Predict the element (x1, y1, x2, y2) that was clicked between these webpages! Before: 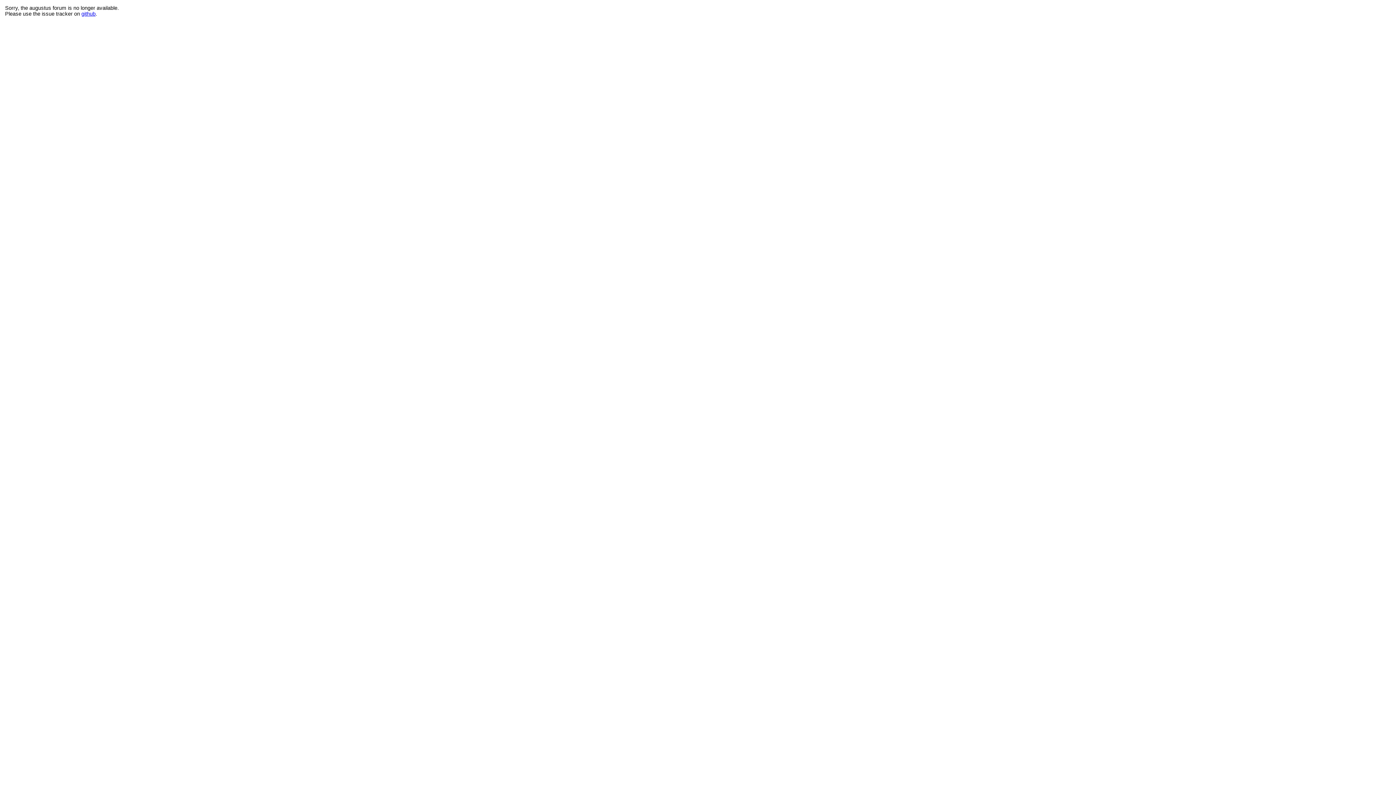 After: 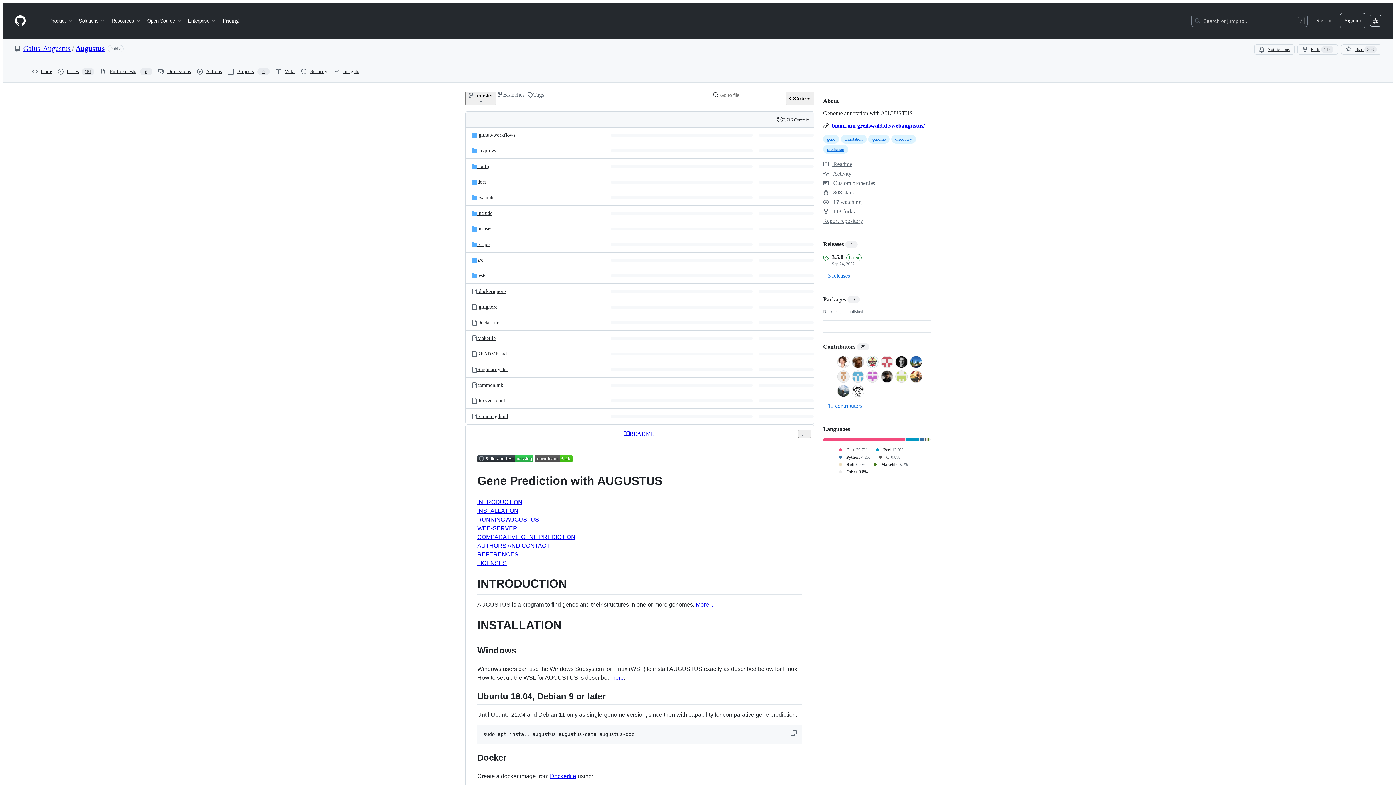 Action: bbox: (81, 10, 95, 16) label: github